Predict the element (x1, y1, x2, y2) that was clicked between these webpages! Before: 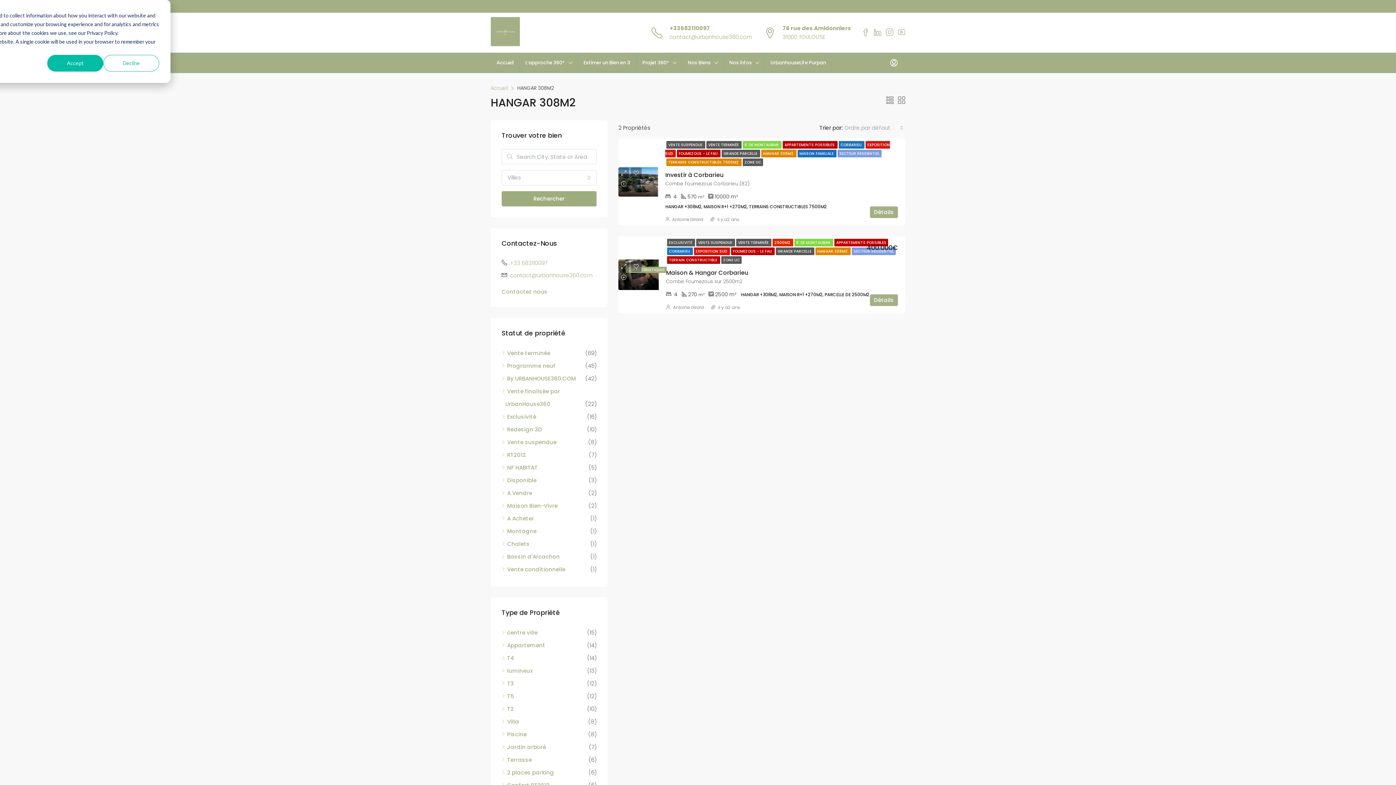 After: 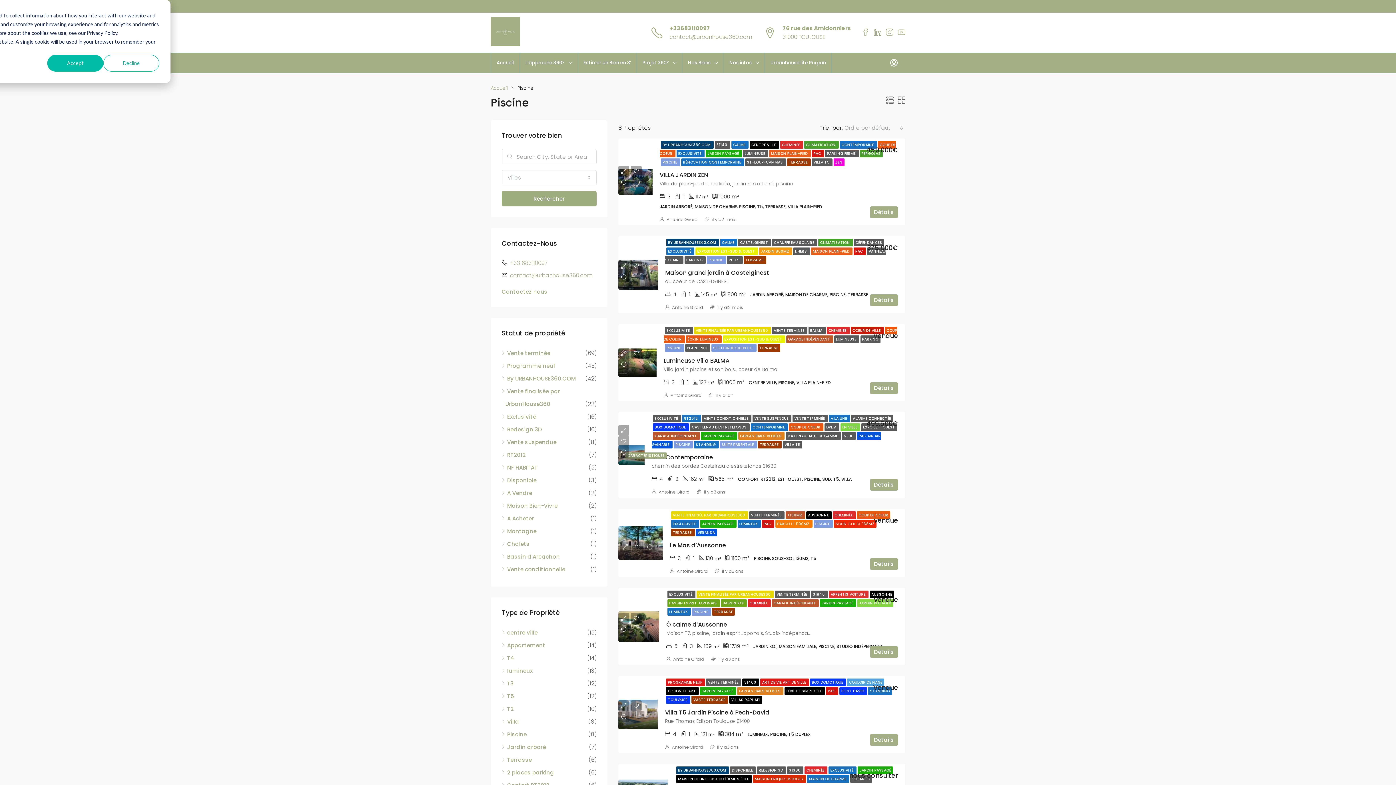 Action: label: Piscine bbox: (501, 730, 526, 738)